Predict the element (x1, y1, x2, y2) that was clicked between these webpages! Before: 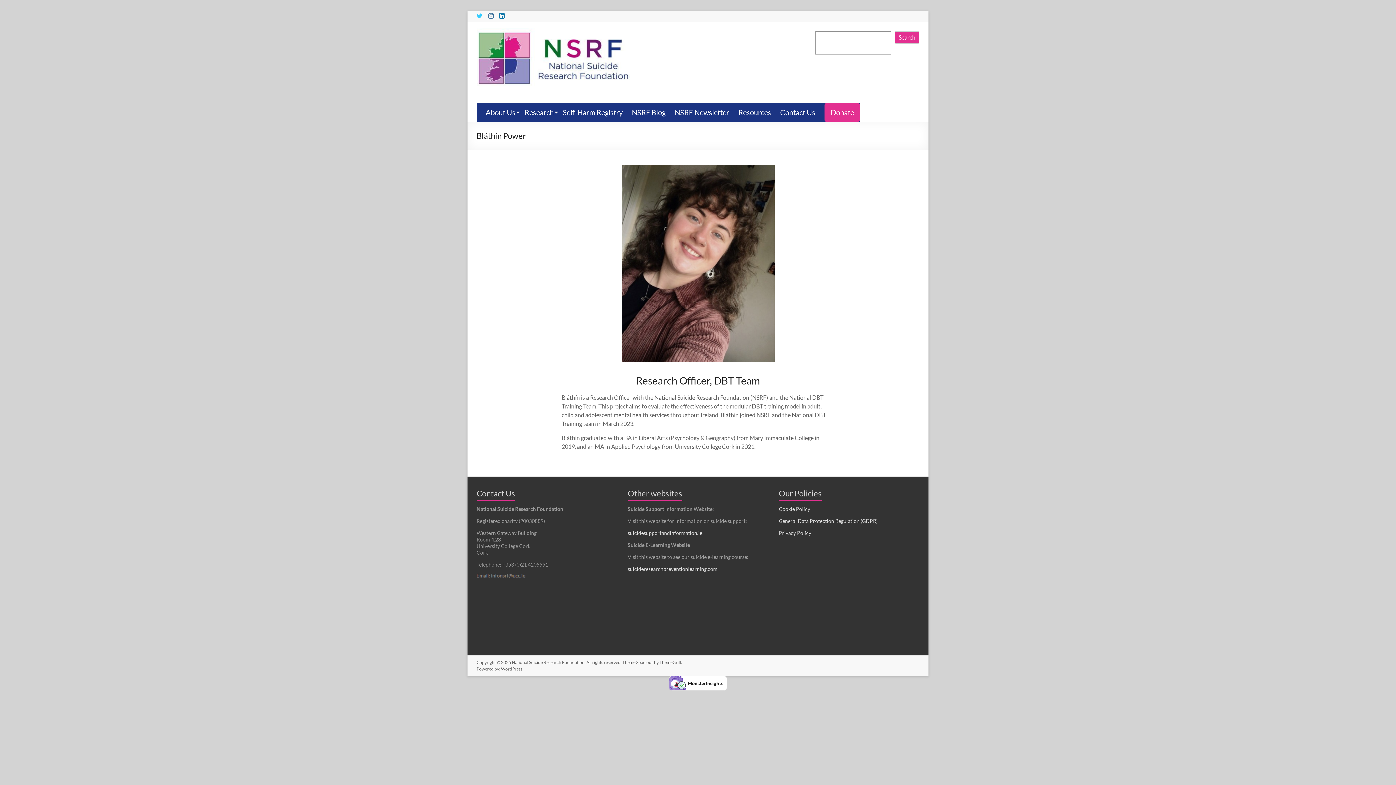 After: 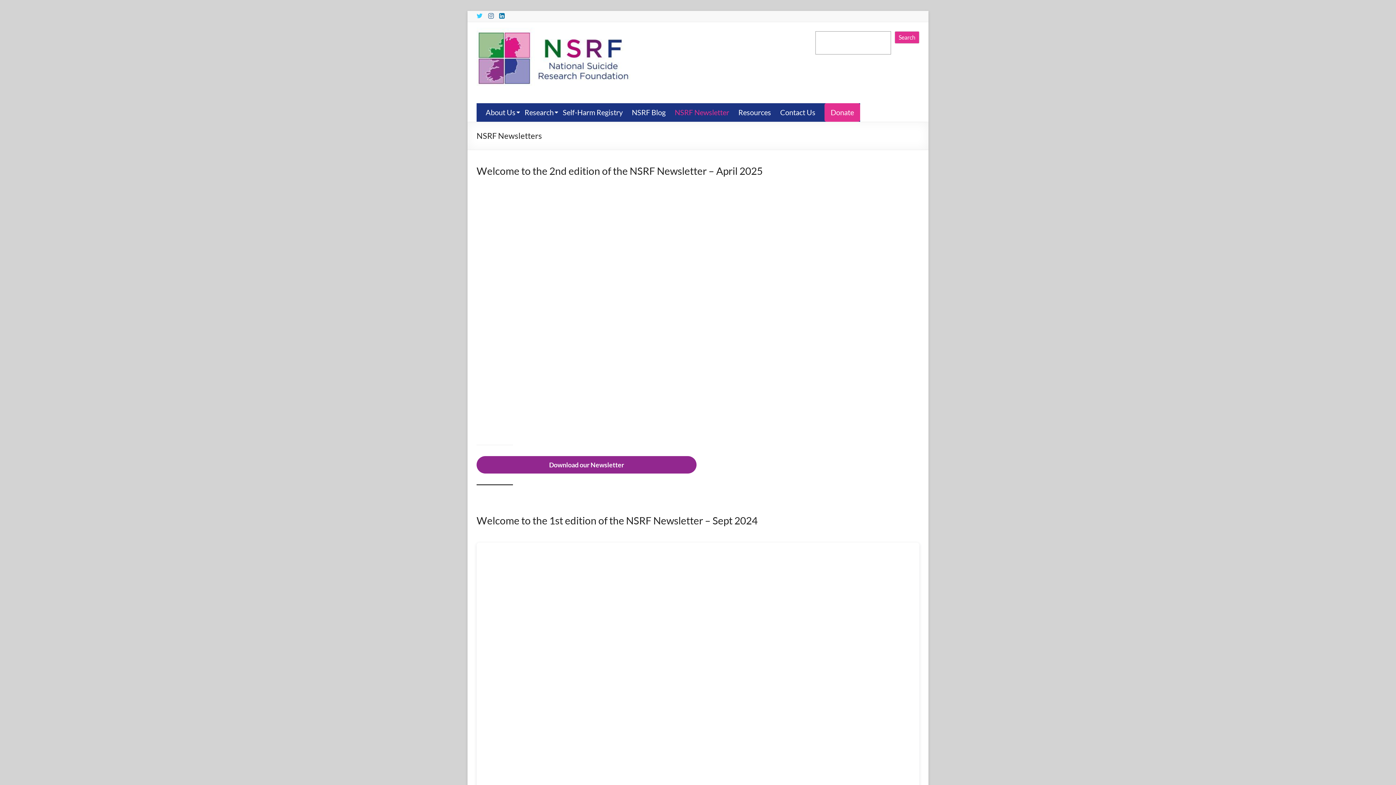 Action: bbox: (674, 105, 729, 119) label: NSRF Newsletter